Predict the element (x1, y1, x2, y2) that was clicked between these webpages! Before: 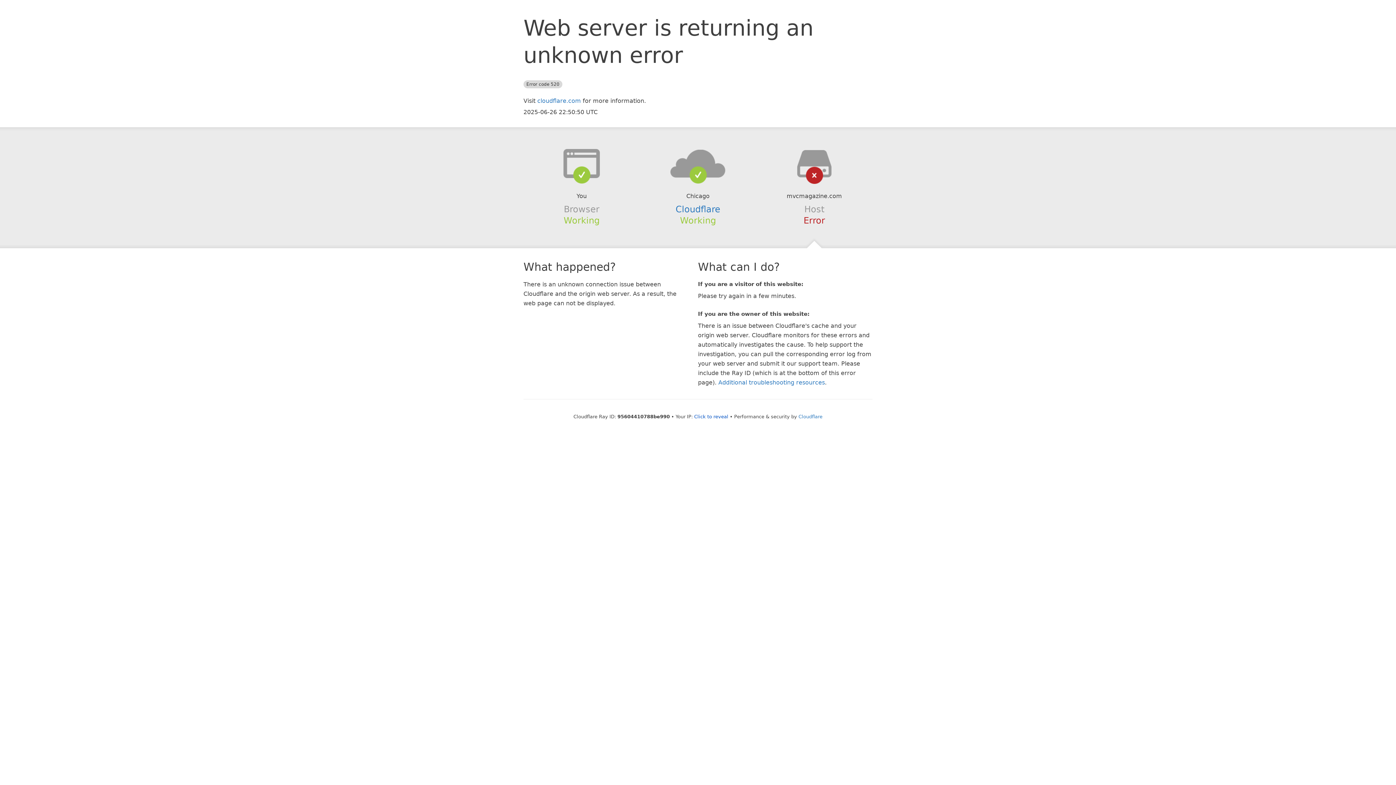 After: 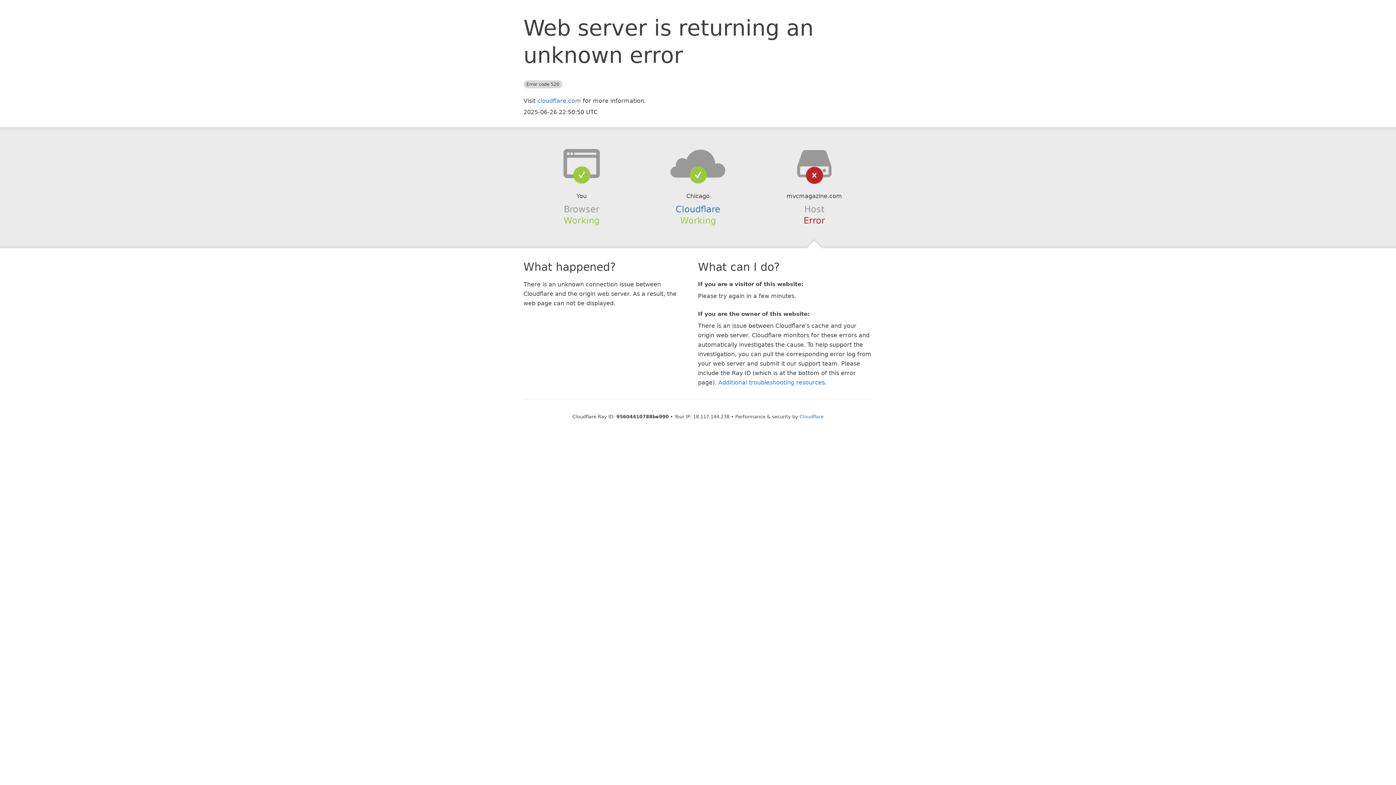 Action: label: Click to reveal bbox: (694, 414, 728, 419)